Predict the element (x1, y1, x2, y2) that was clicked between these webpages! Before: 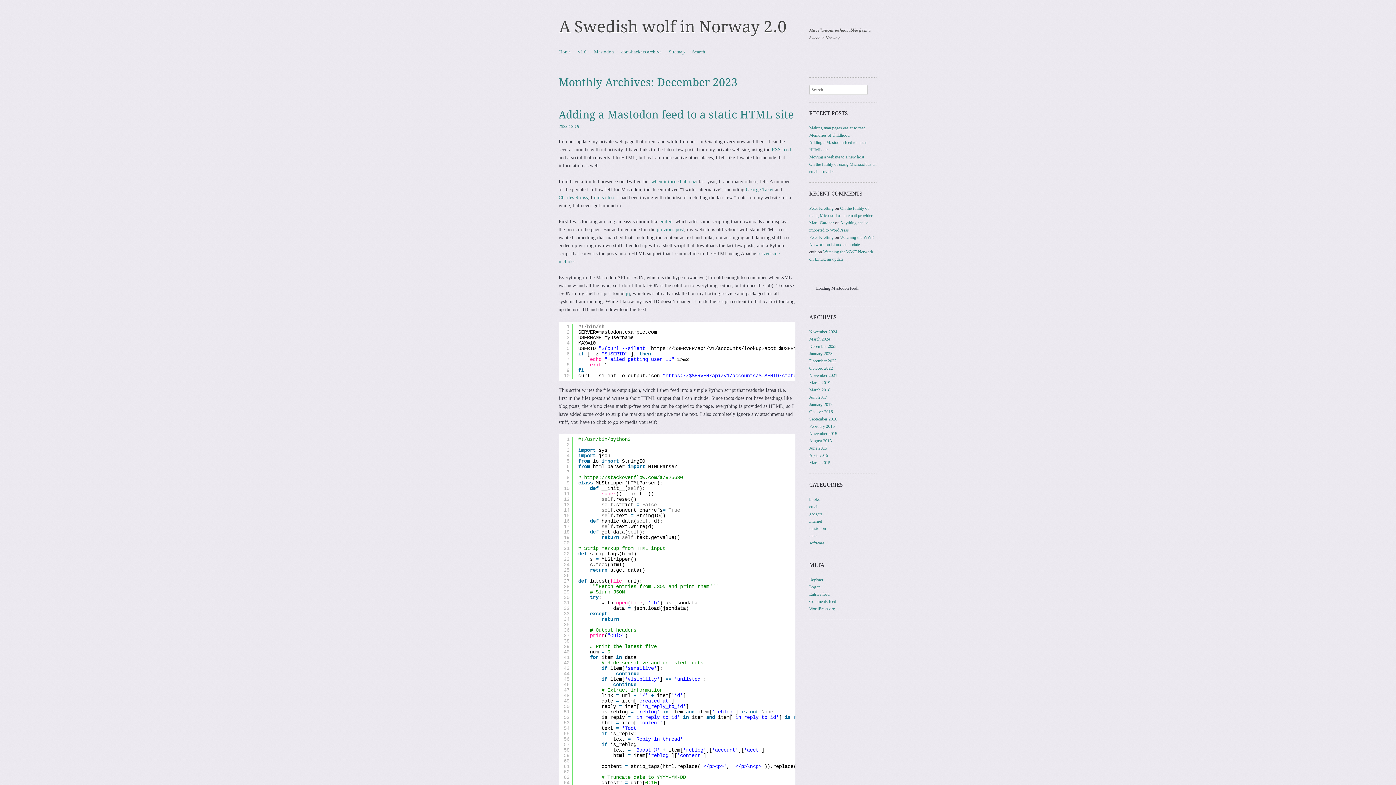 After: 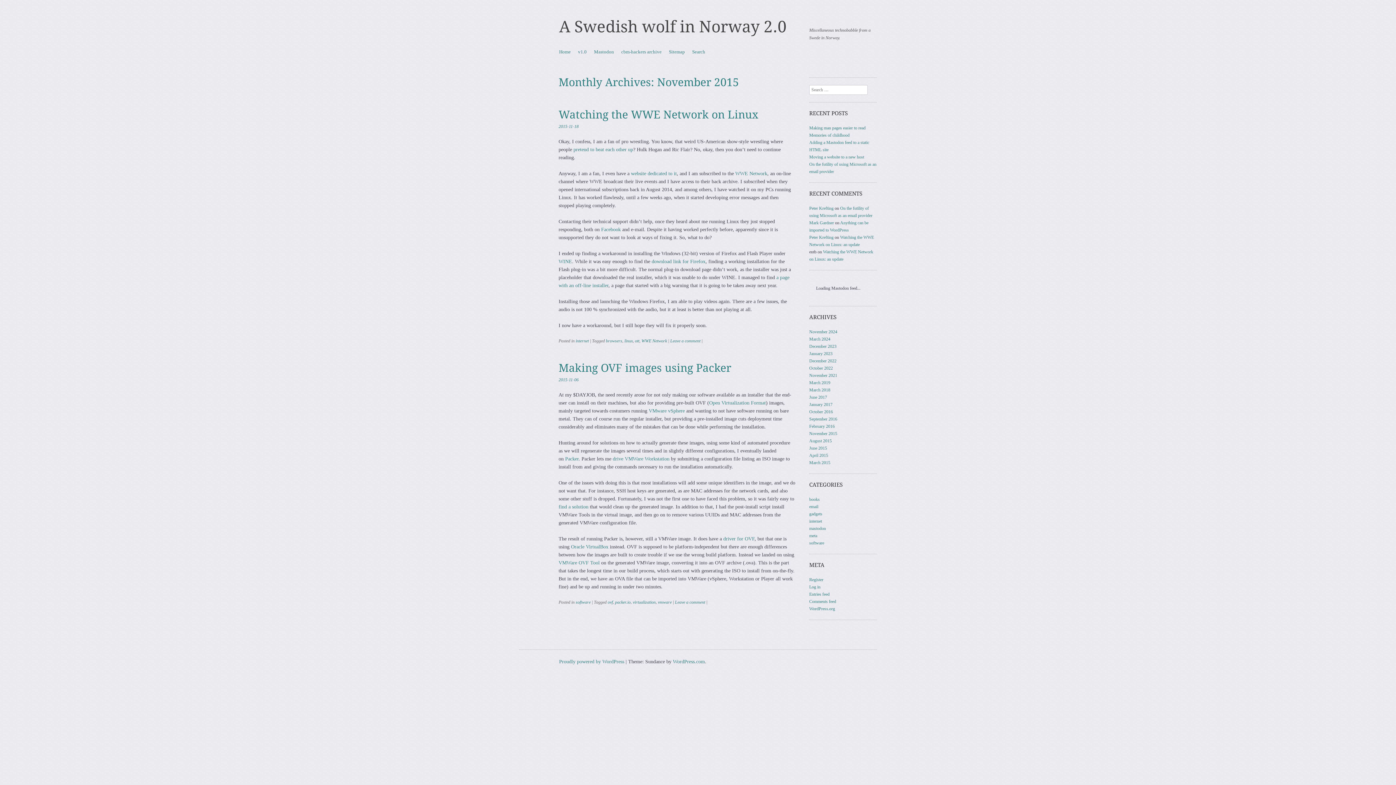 Action: bbox: (809, 431, 837, 436) label: November 2015